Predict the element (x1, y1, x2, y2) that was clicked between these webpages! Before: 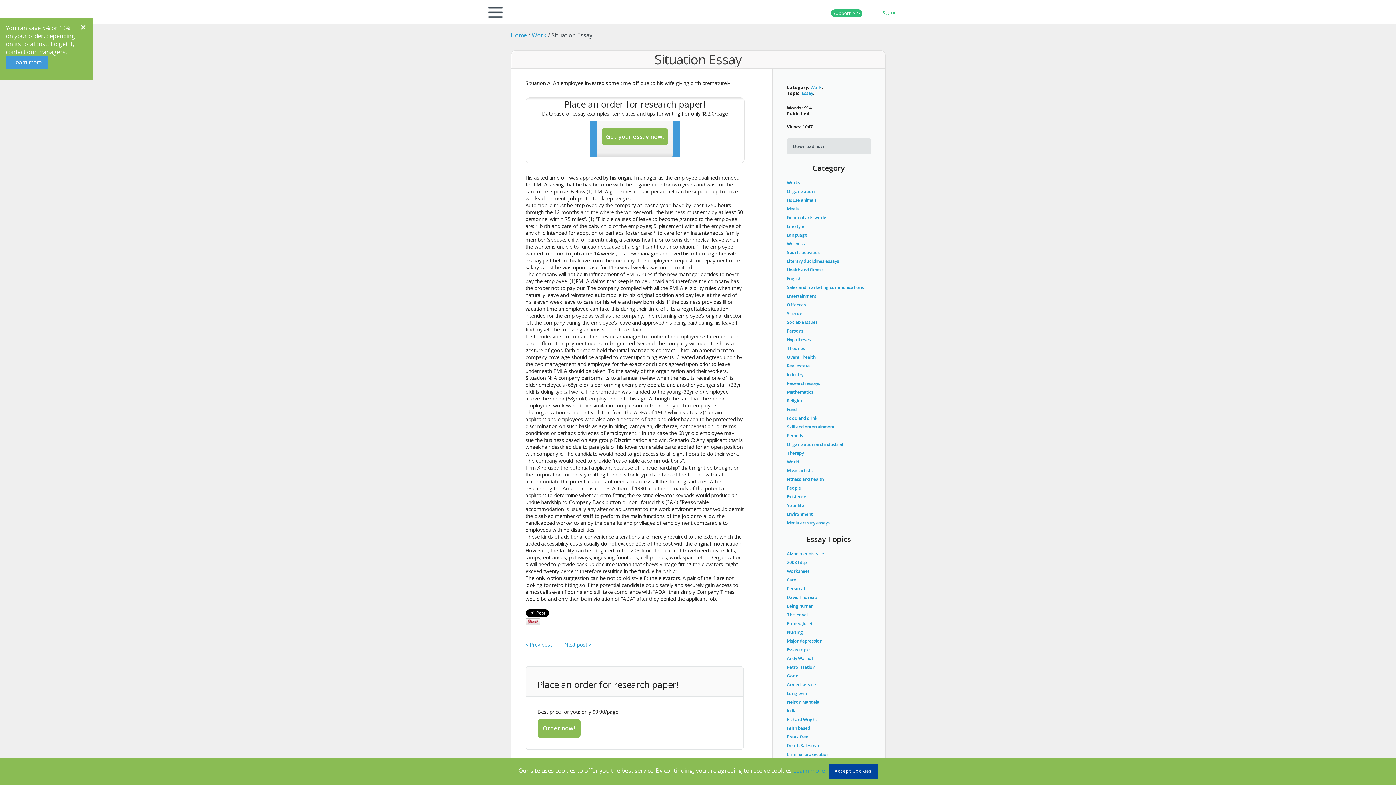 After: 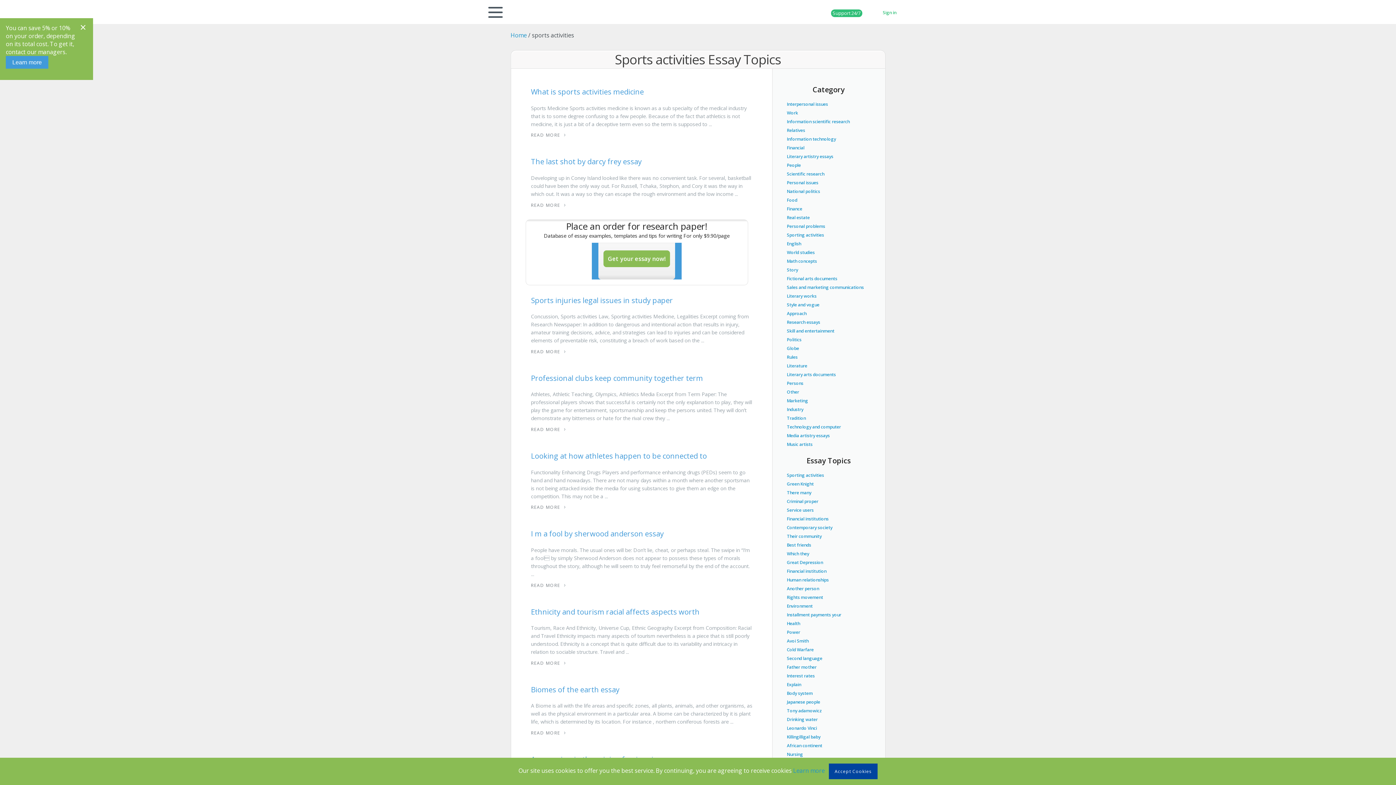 Action: label: Sports activities bbox: (787, 249, 819, 255)